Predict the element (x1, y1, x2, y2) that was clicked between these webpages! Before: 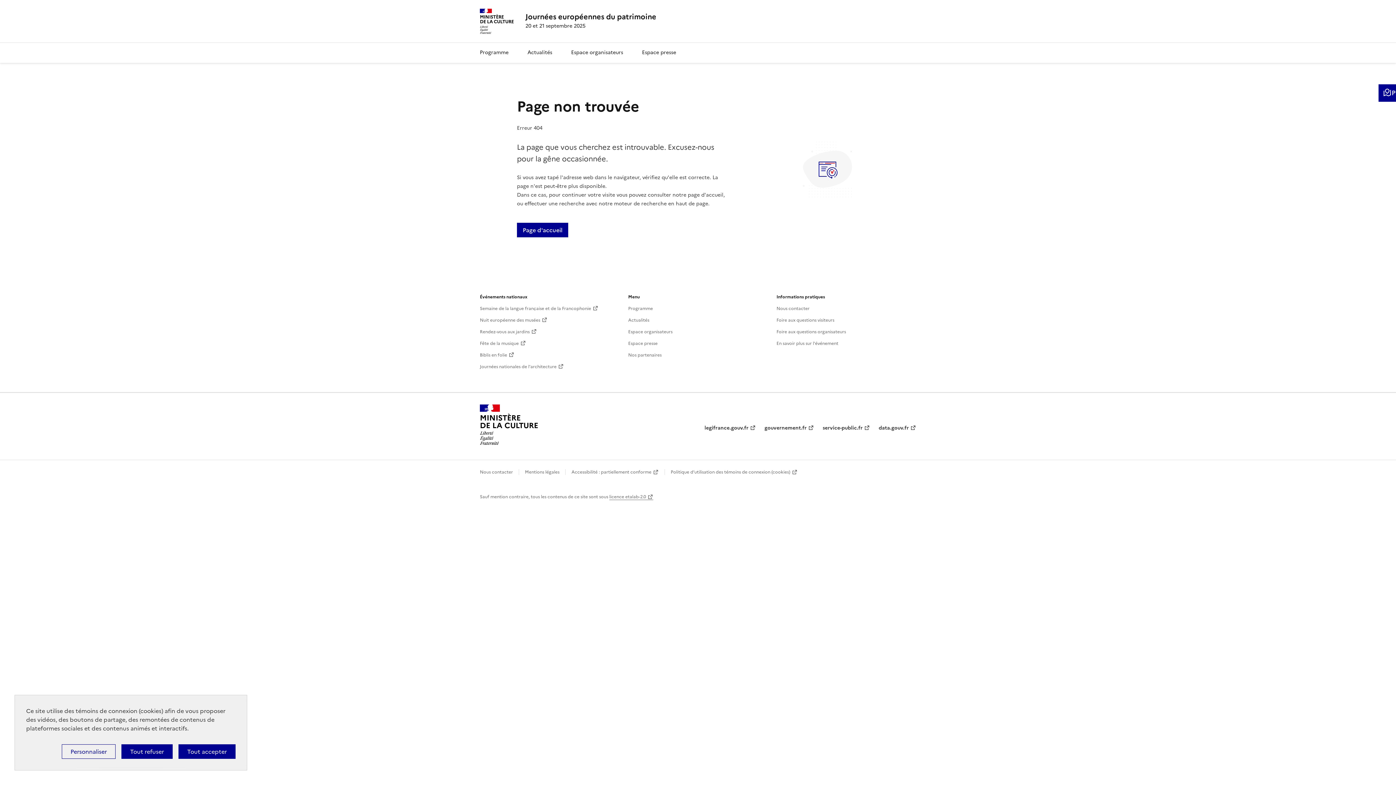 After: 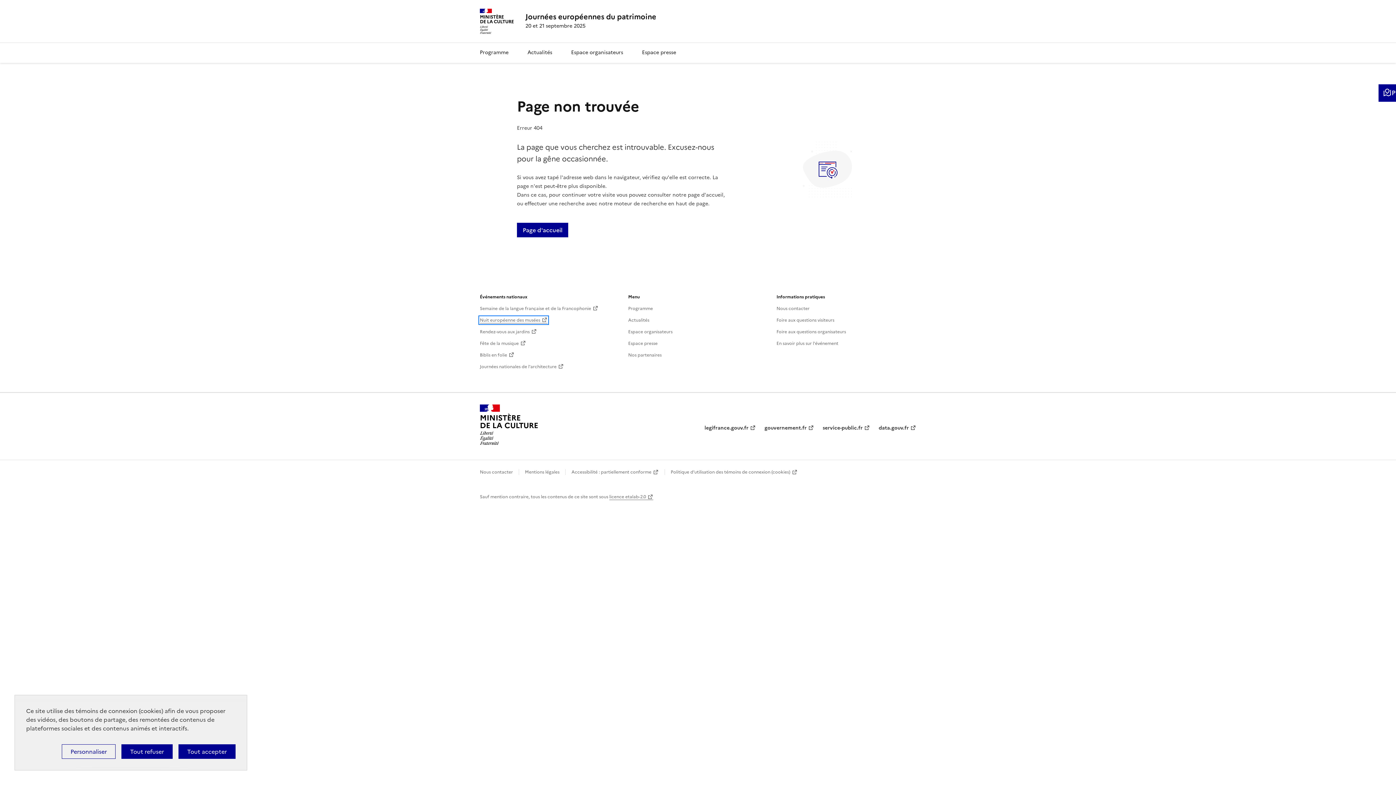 Action: bbox: (480, 316, 547, 323) label: Nuit européenne des musées